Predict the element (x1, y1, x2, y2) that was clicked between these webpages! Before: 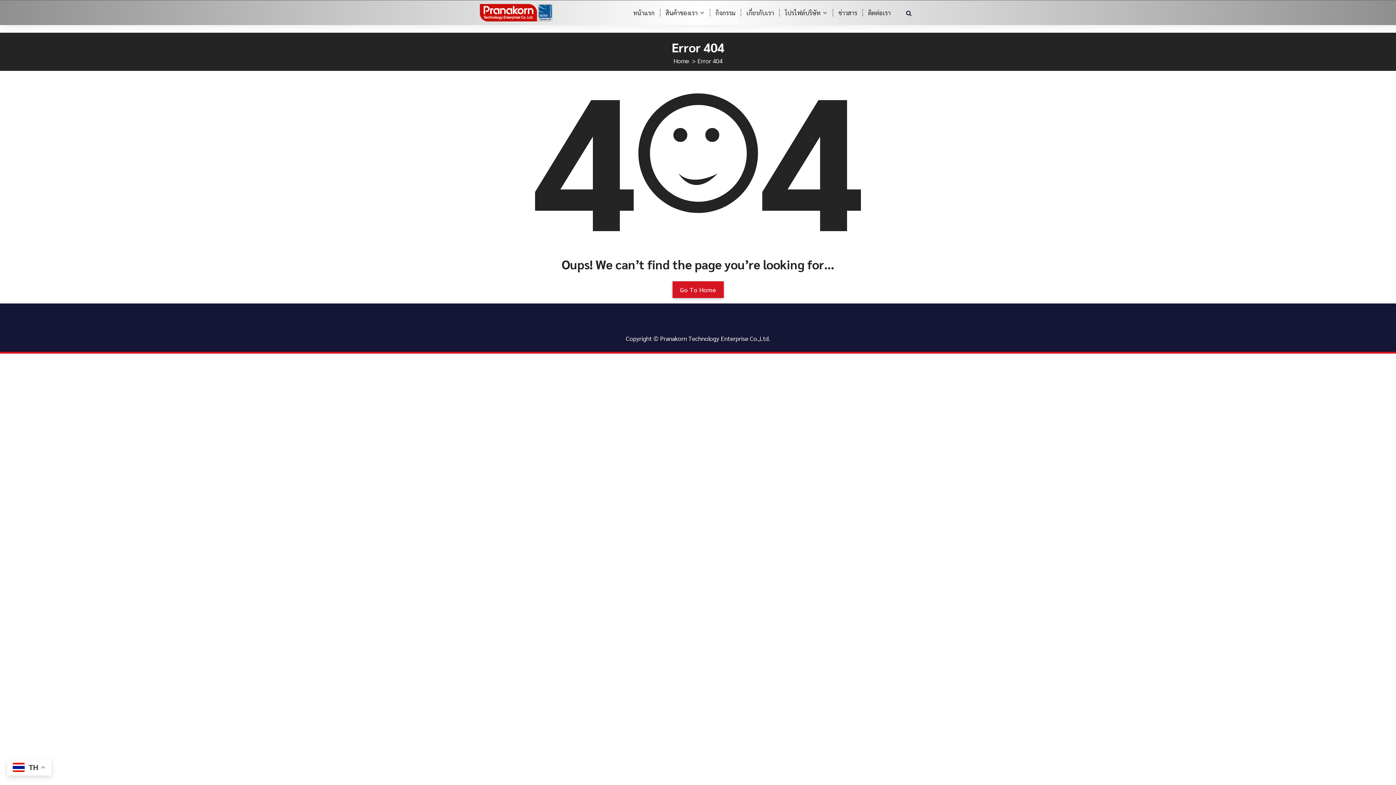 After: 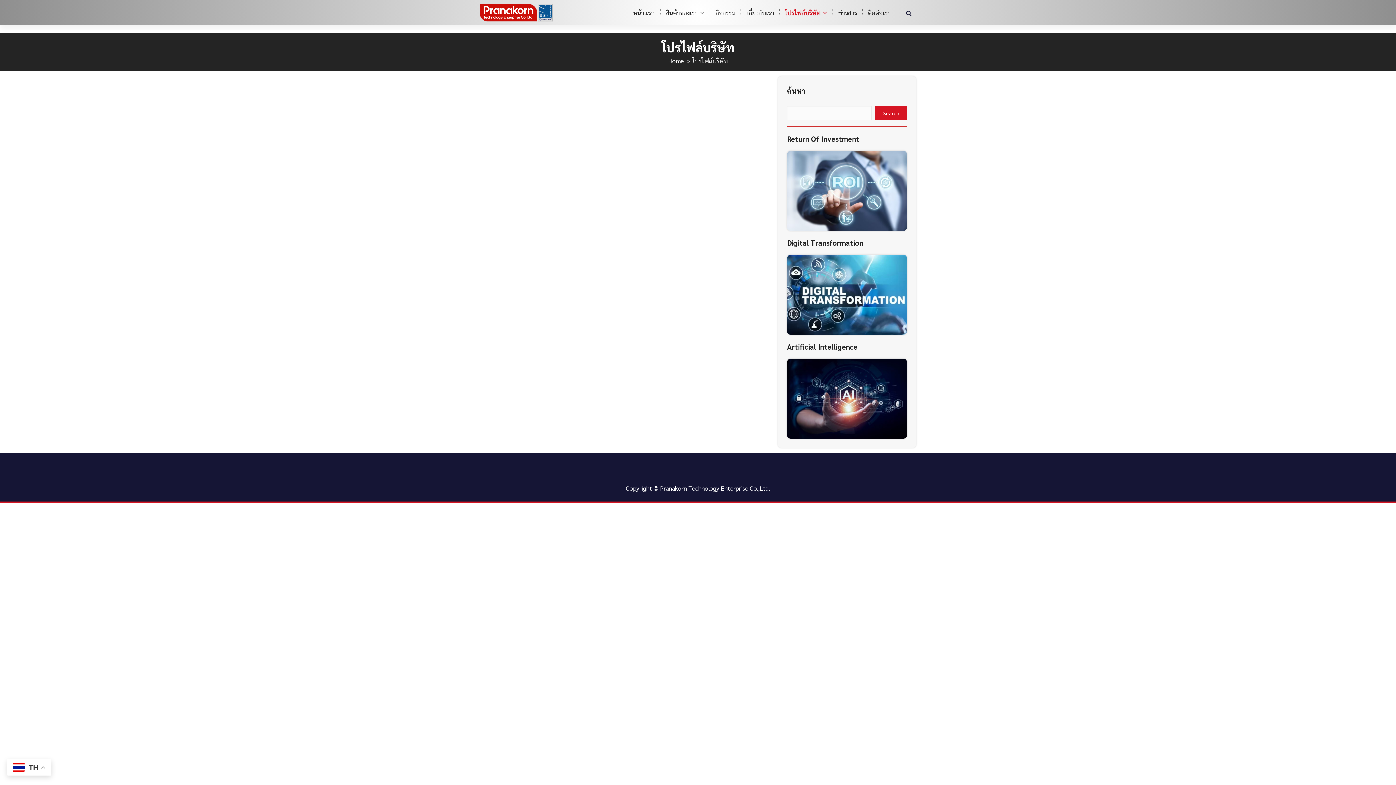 Action: bbox: (779, 4, 833, 20) label: โปรไฟล์บริษัท